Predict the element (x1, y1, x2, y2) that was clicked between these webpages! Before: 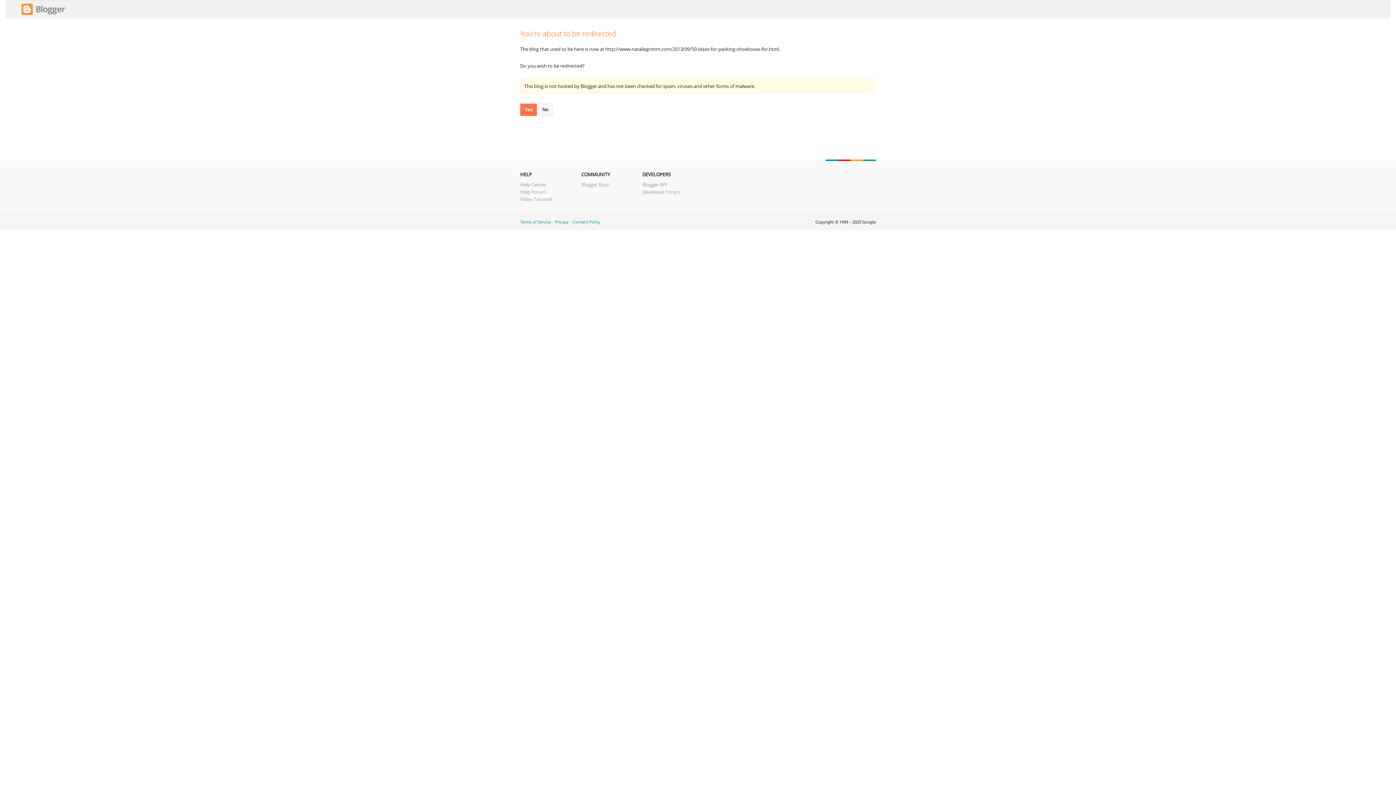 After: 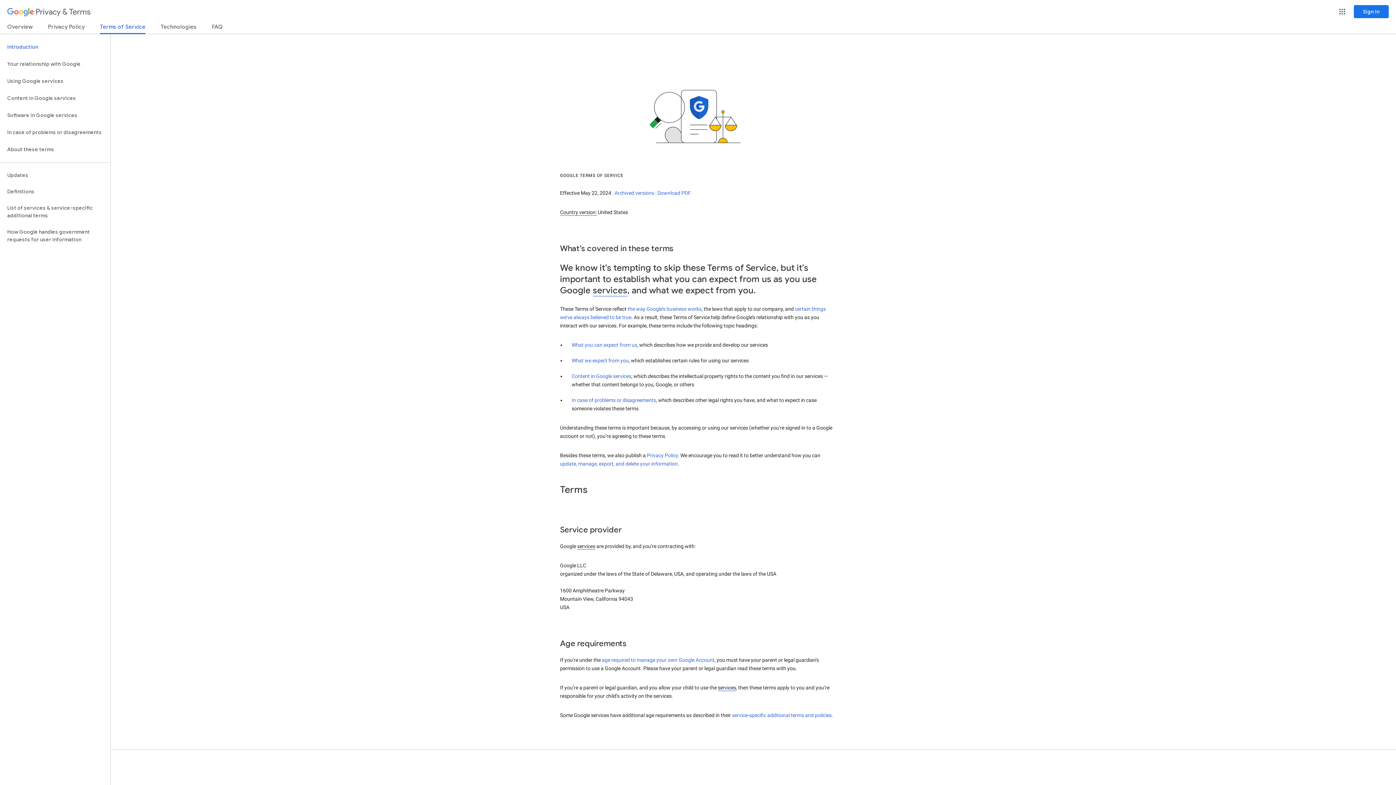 Action: label: Terms of Service bbox: (520, 219, 550, 224)